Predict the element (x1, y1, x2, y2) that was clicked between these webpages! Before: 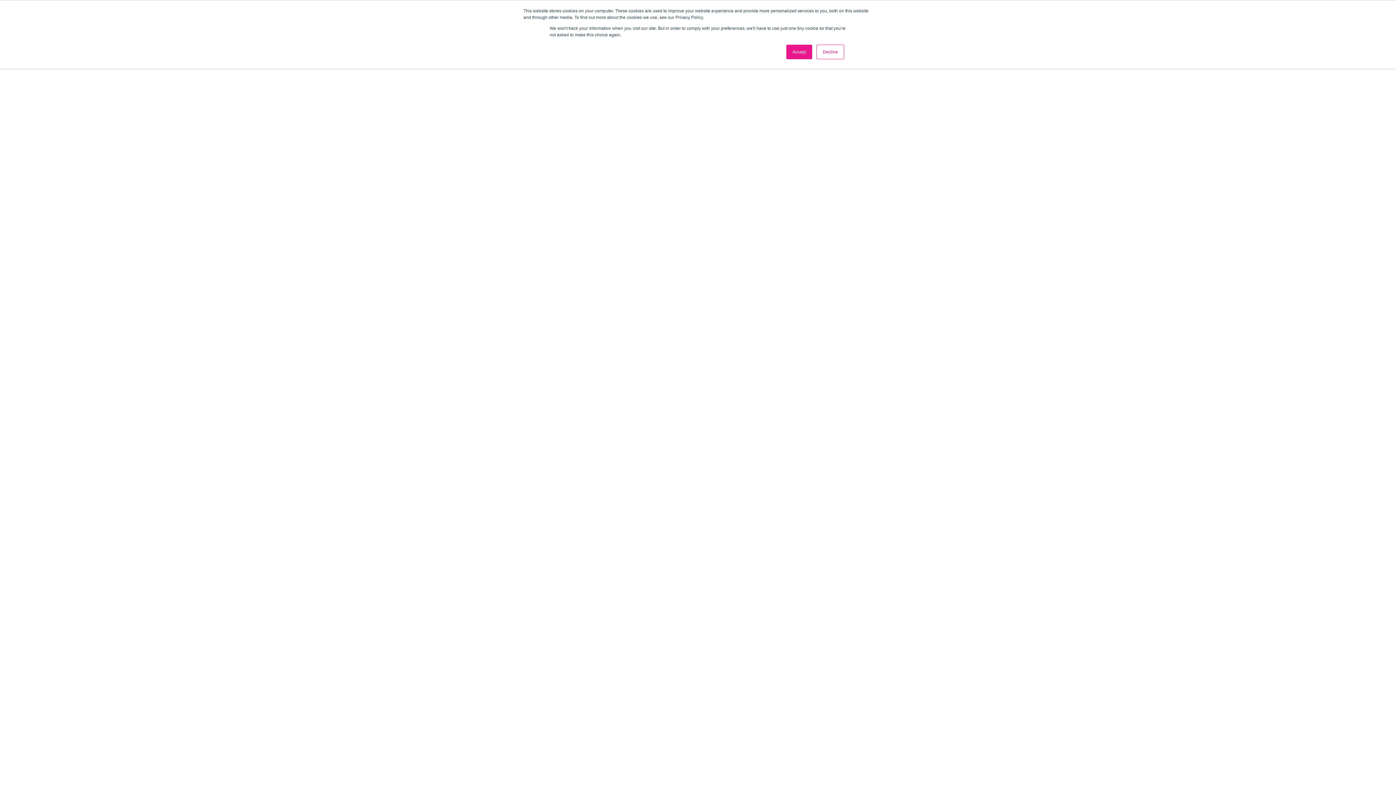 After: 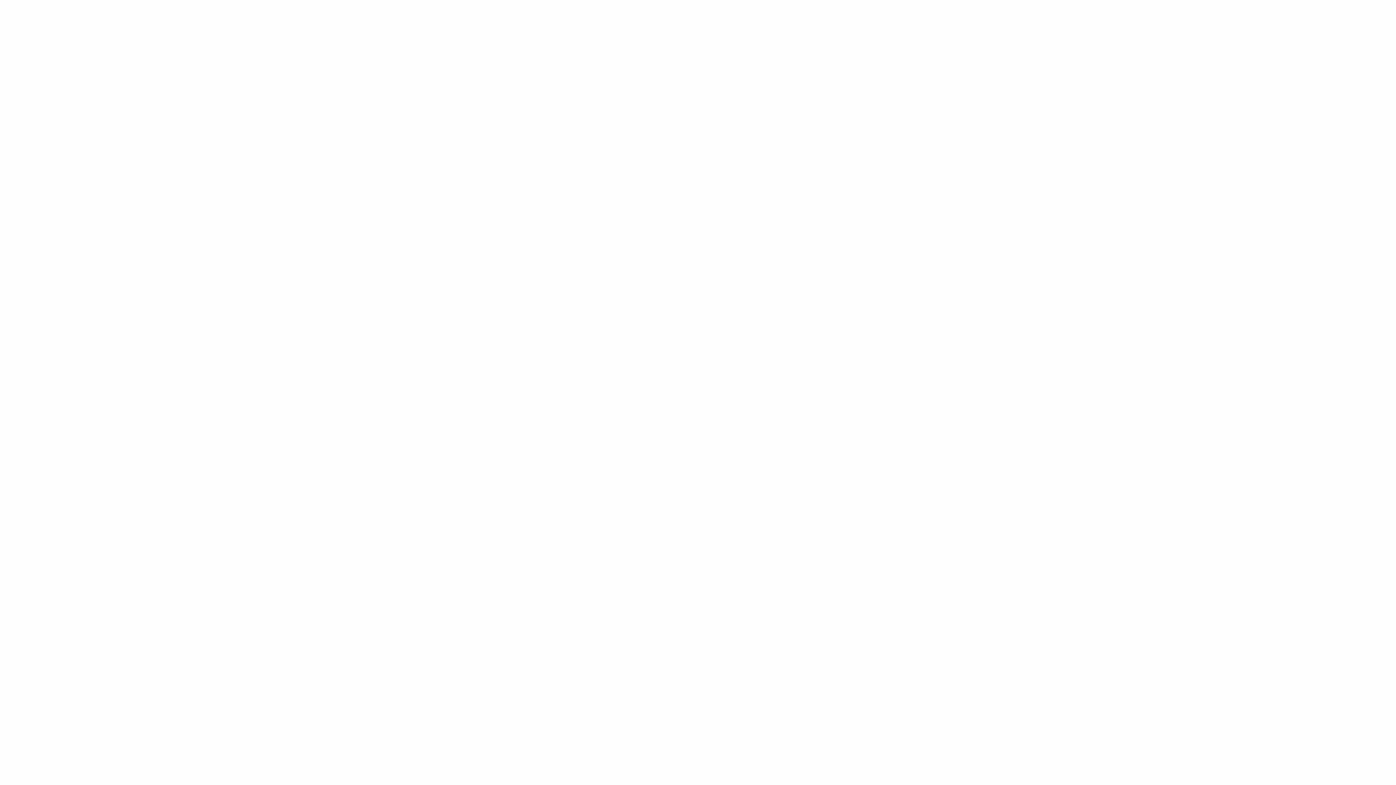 Action: bbox: (786, 44, 812, 59) label: Accept